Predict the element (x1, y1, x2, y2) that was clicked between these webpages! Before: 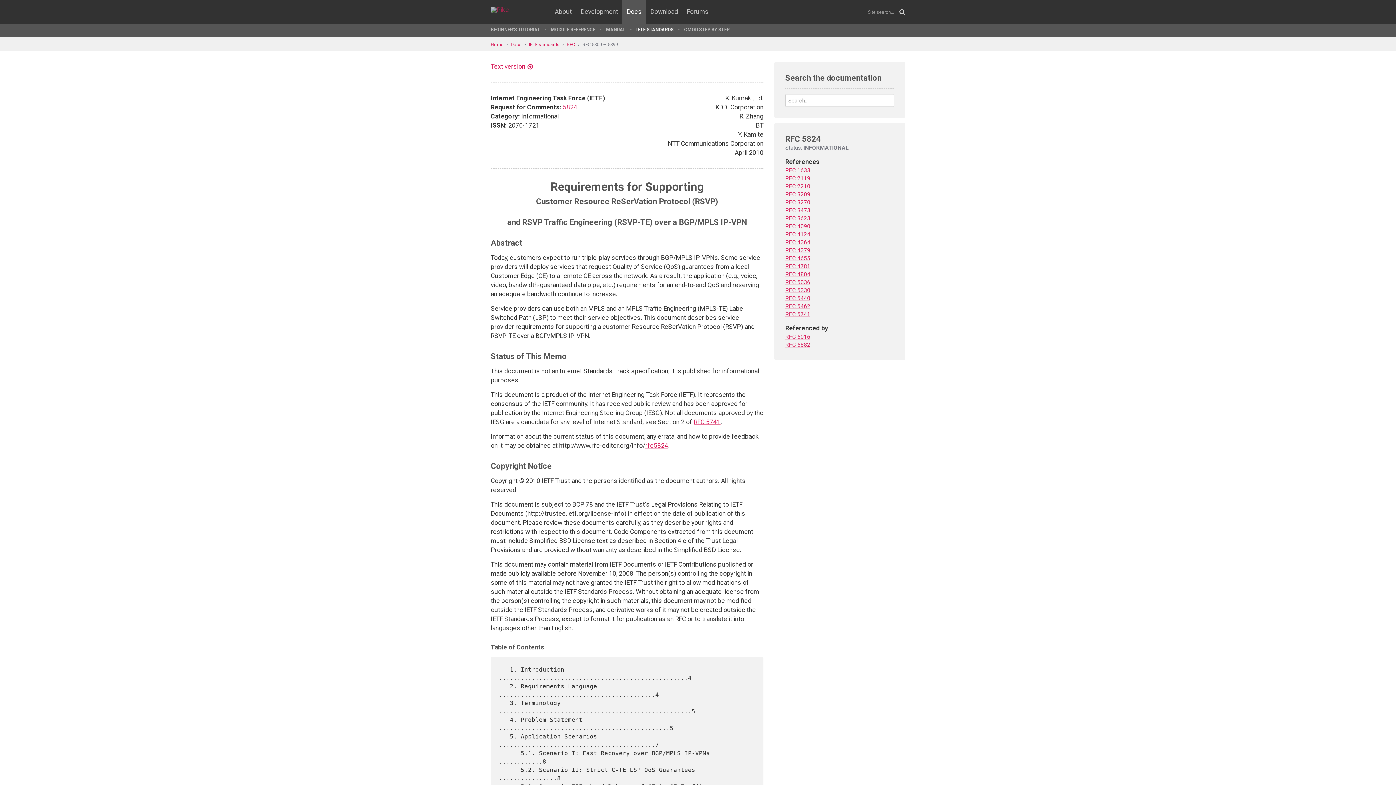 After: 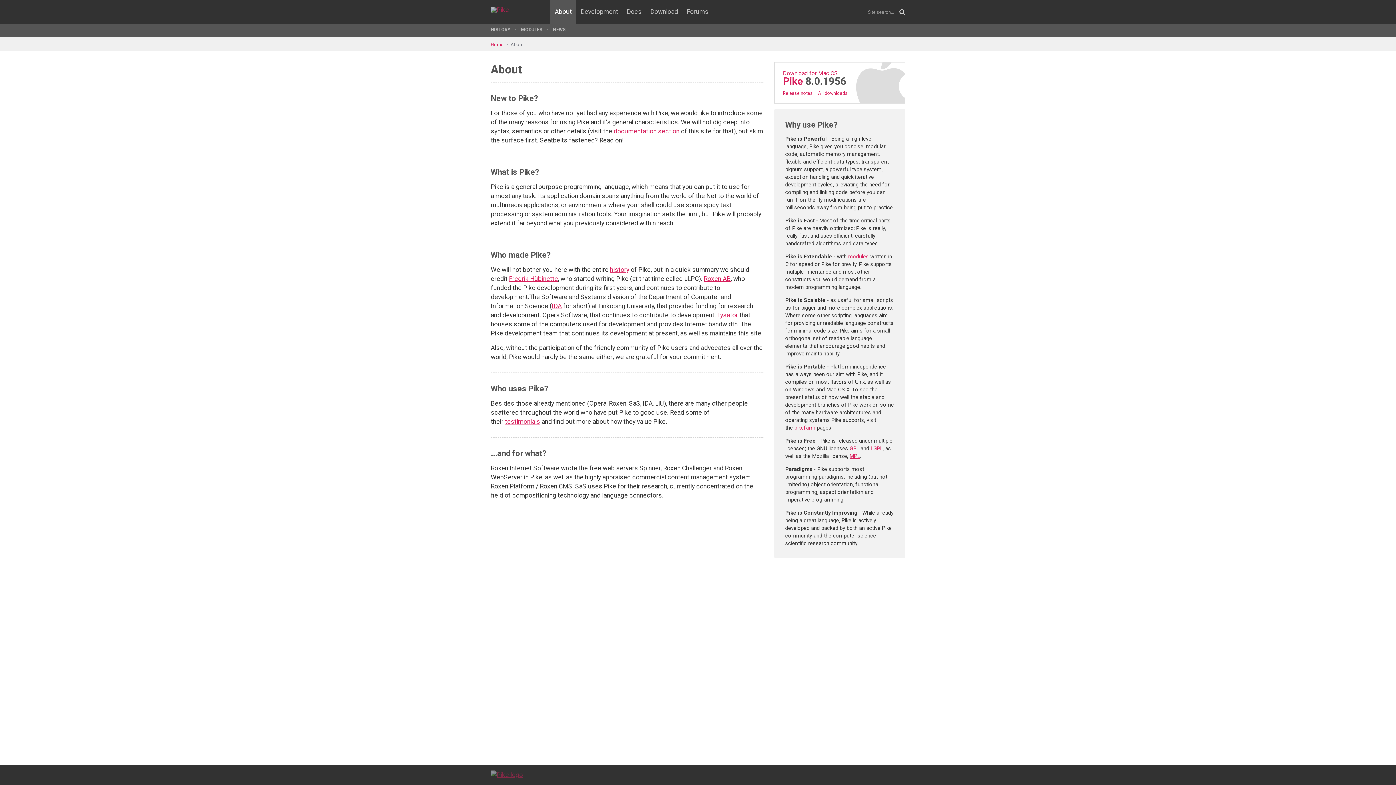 Action: label: About bbox: (550, 5, 576, 18)